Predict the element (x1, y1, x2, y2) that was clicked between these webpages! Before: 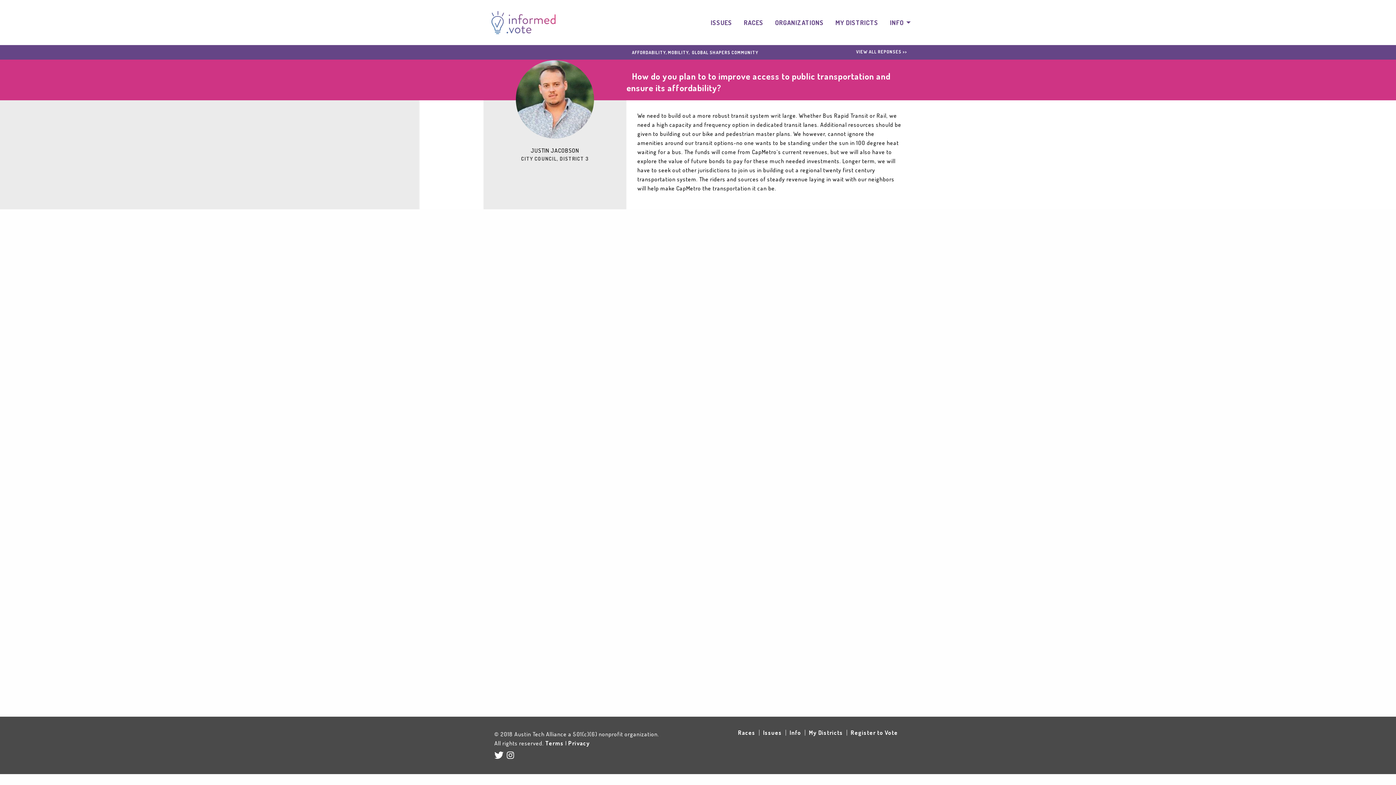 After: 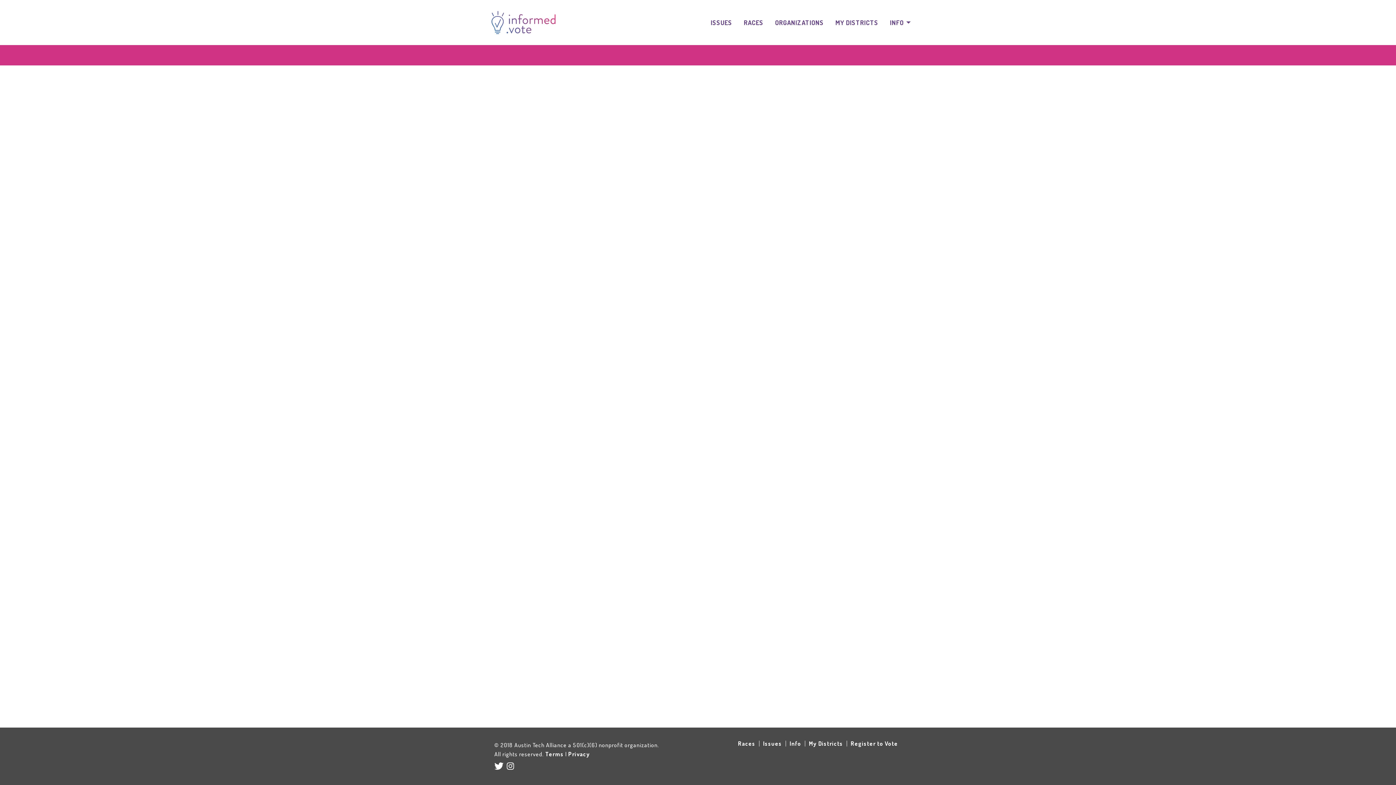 Action: bbox: (786, 730, 805, 736) label: Info